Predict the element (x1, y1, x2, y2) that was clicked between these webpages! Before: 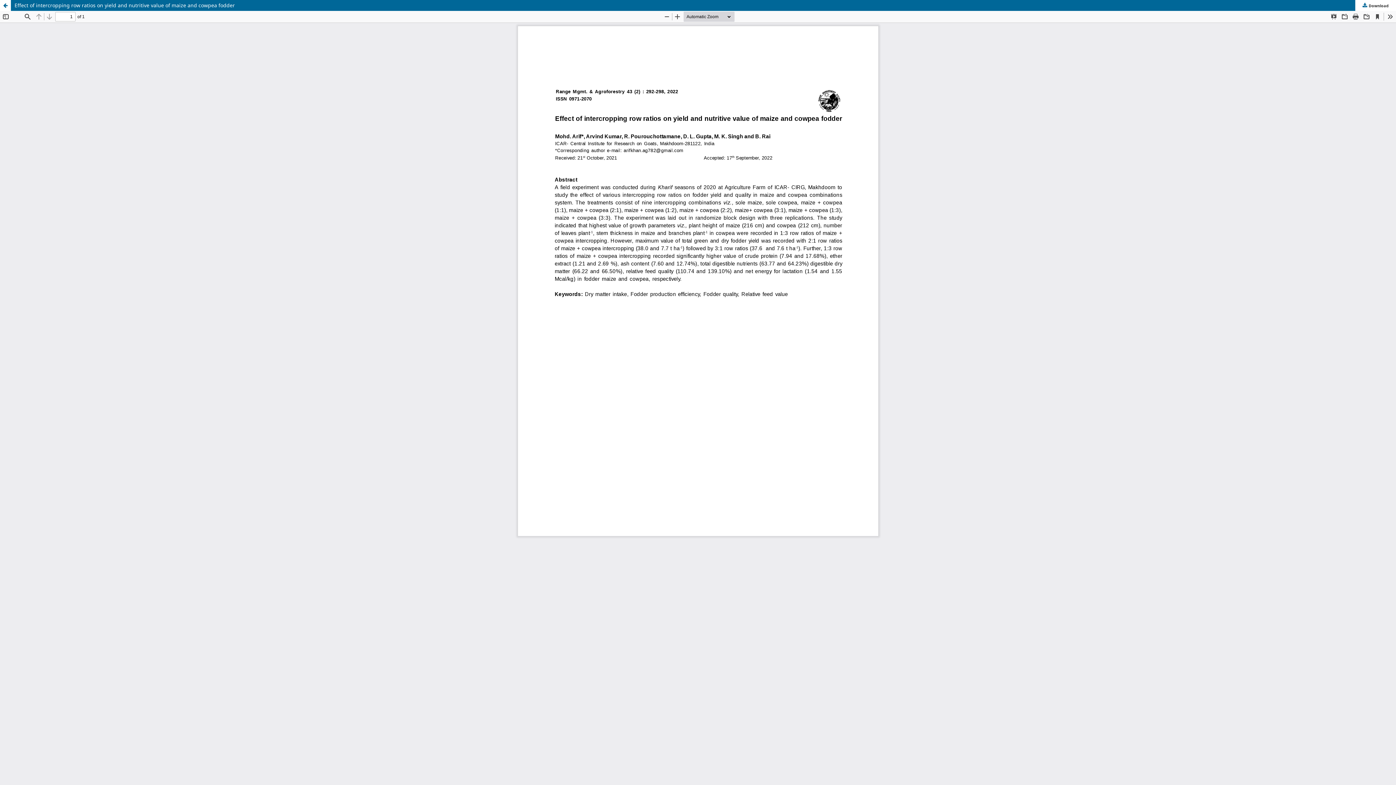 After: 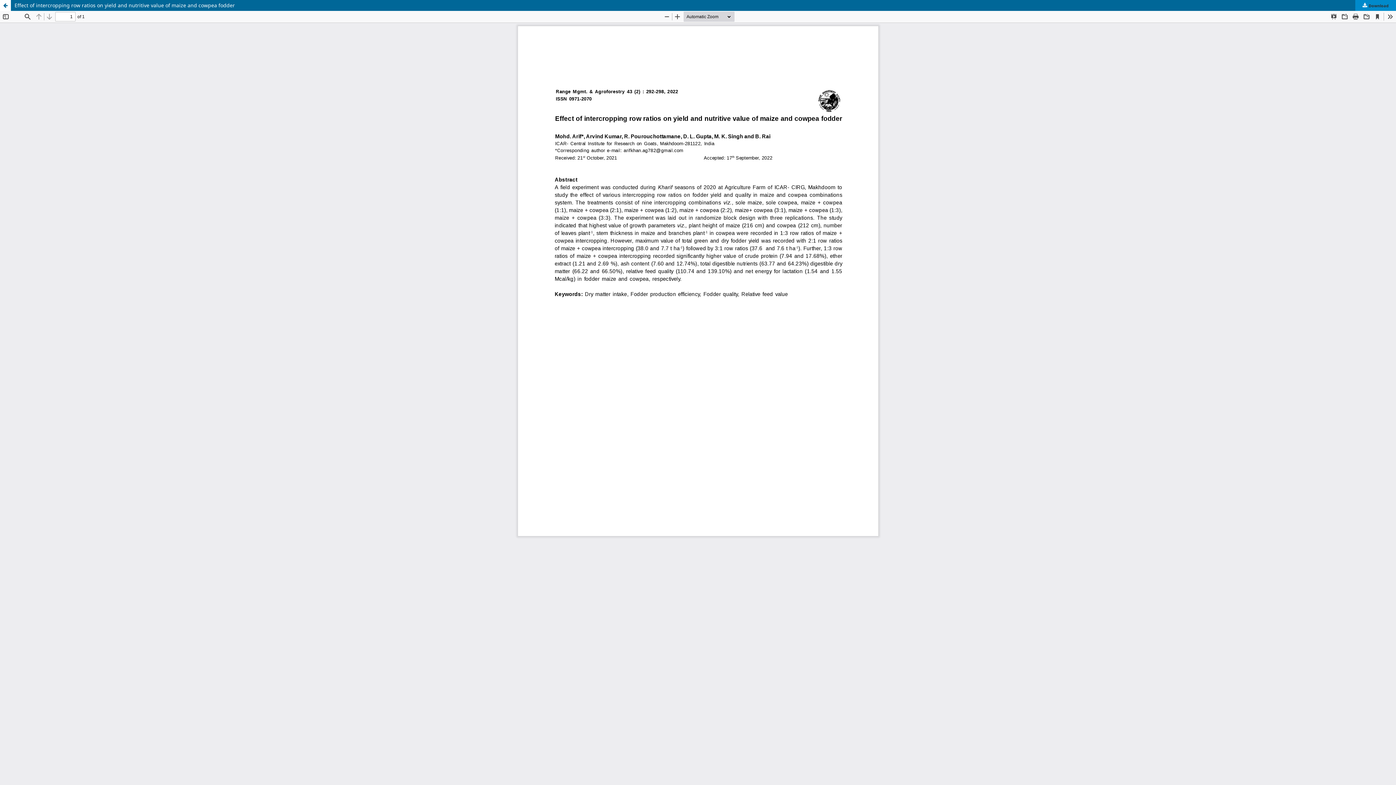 Action: label:  Download bbox: (1355, 0, 1396, 10)